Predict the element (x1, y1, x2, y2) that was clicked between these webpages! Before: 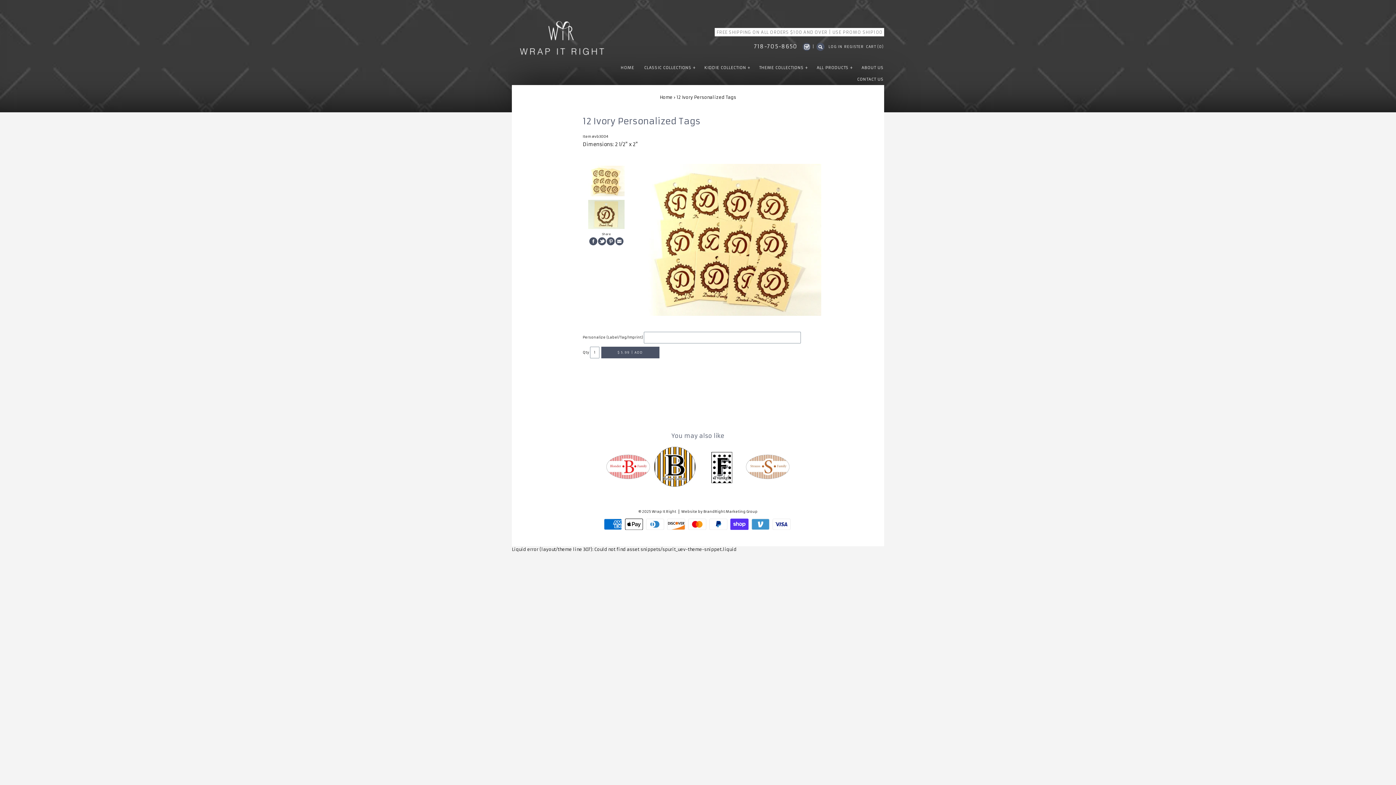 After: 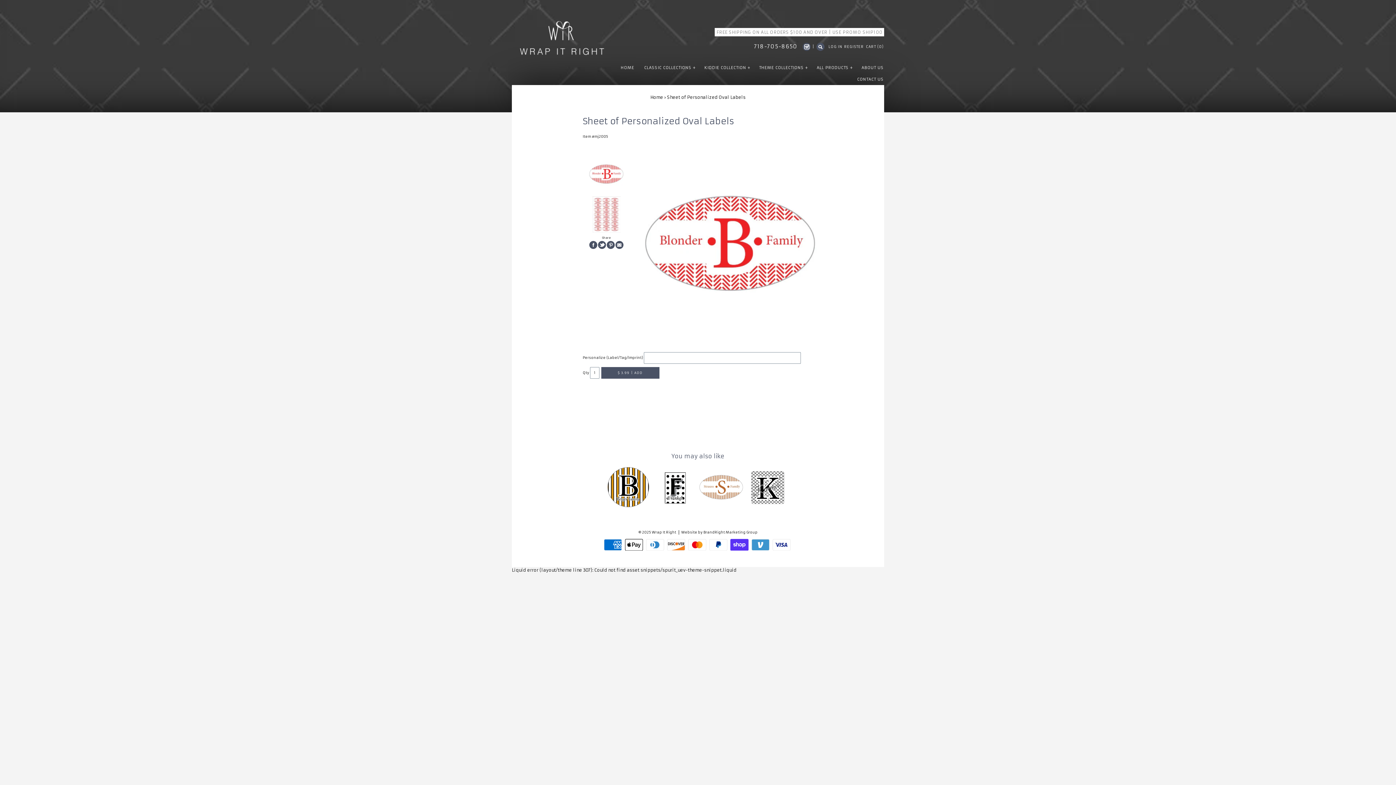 Action: bbox: (605, 444, 651, 490)